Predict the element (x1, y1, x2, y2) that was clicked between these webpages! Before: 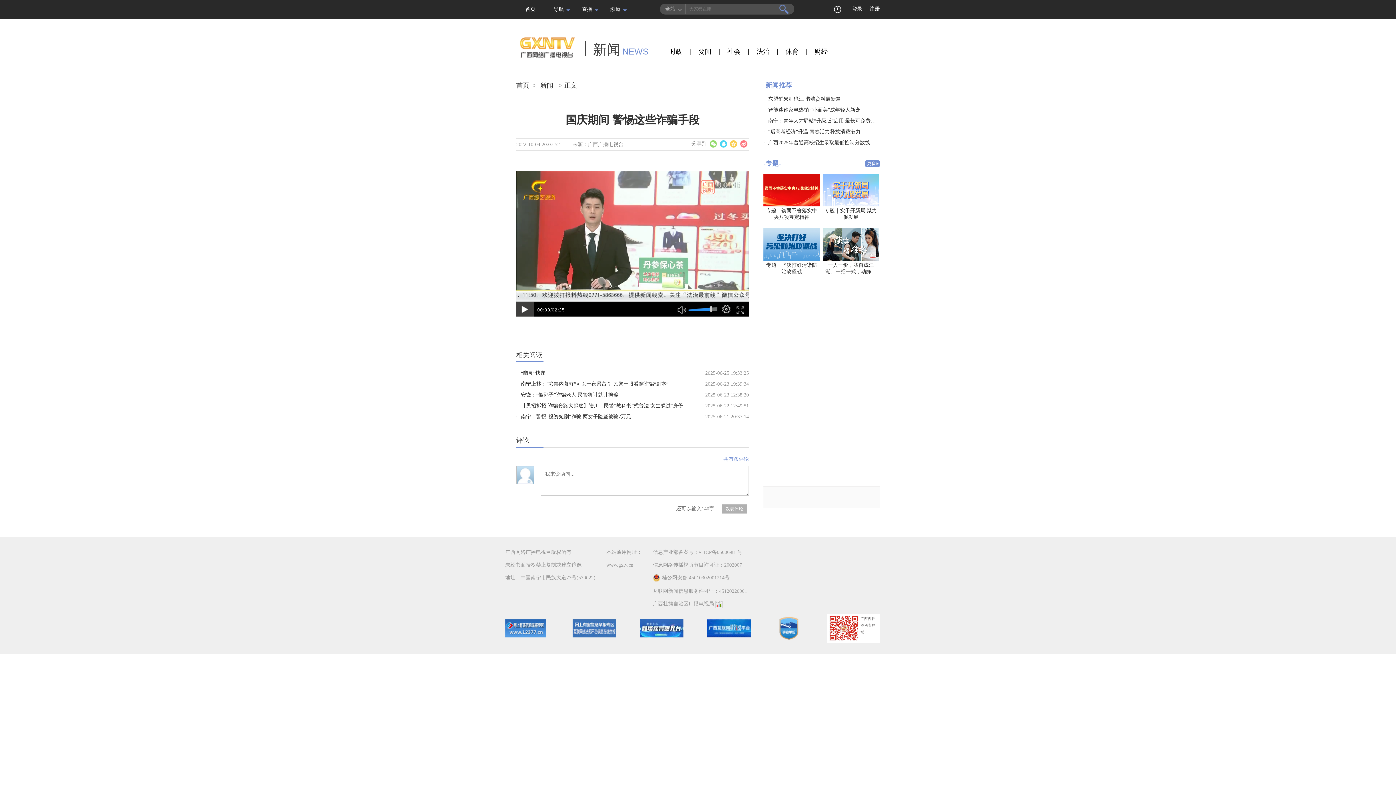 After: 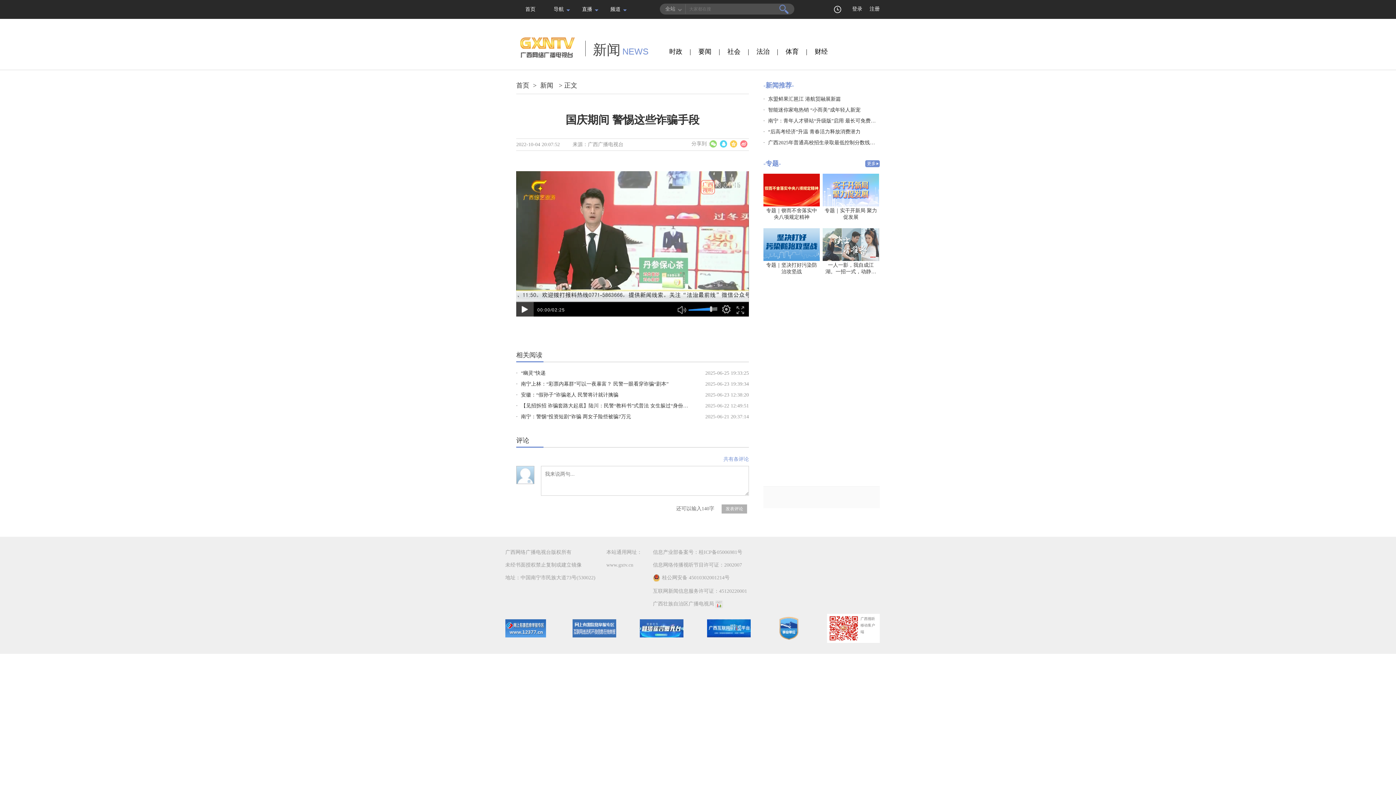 Action: bbox: (822, 241, 879, 246)